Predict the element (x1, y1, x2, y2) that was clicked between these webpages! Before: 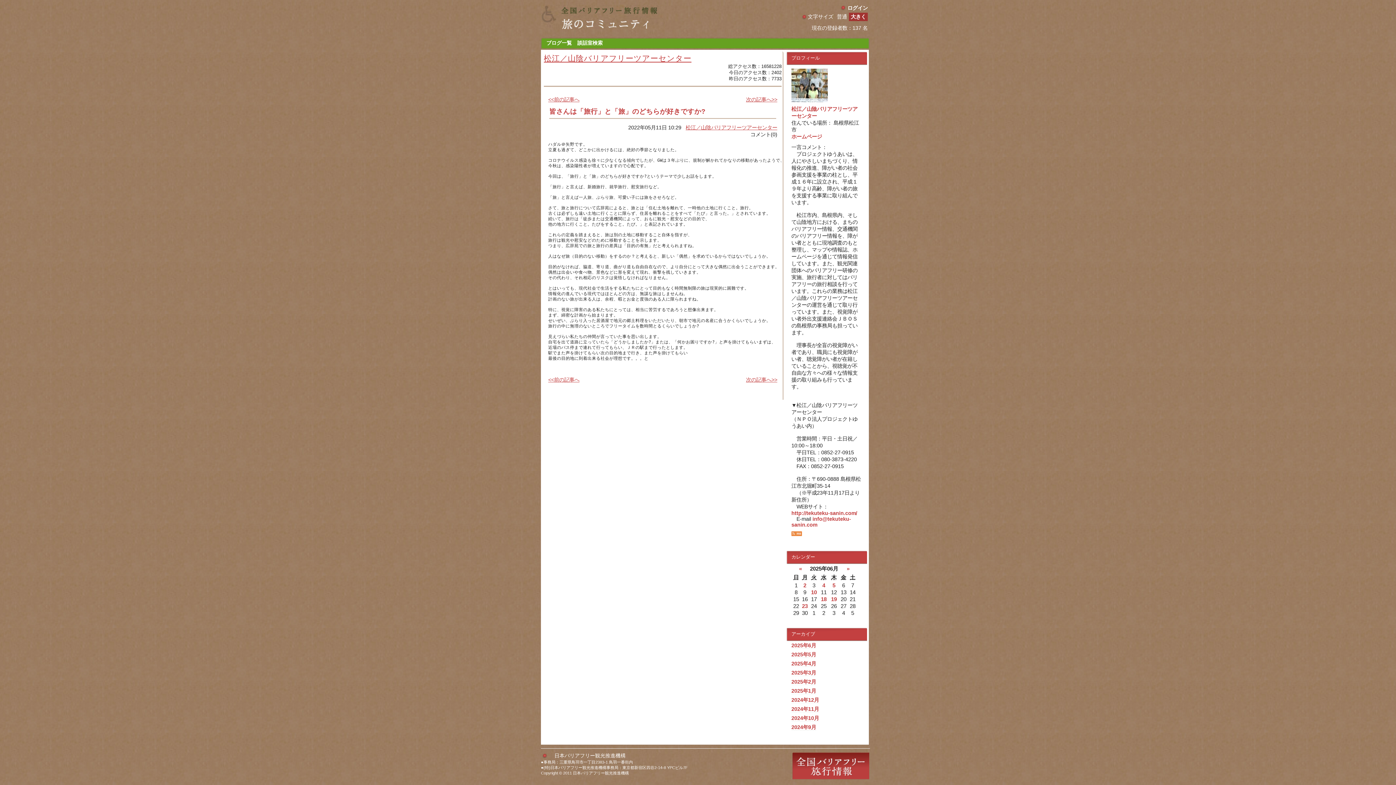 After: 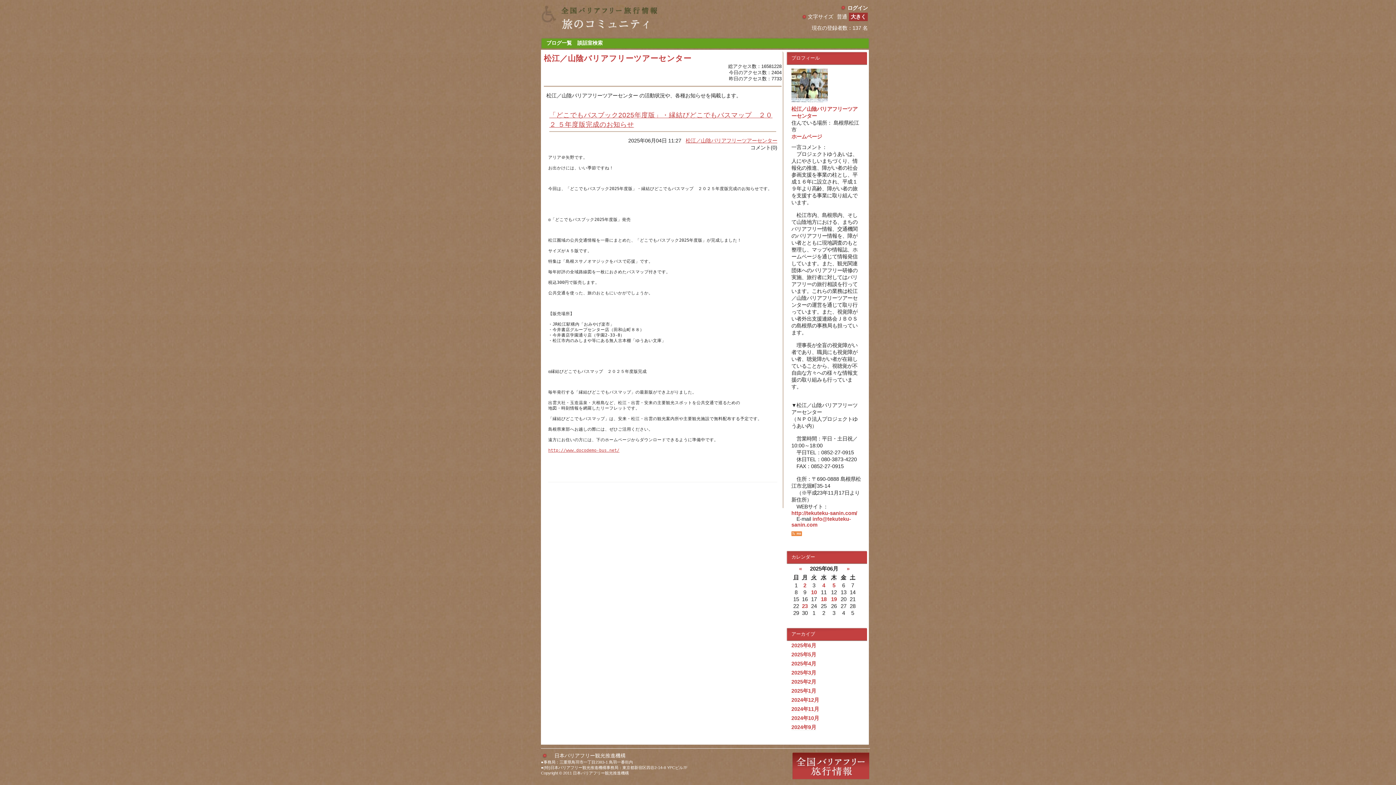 Action: bbox: (822, 582, 825, 588) label: 4